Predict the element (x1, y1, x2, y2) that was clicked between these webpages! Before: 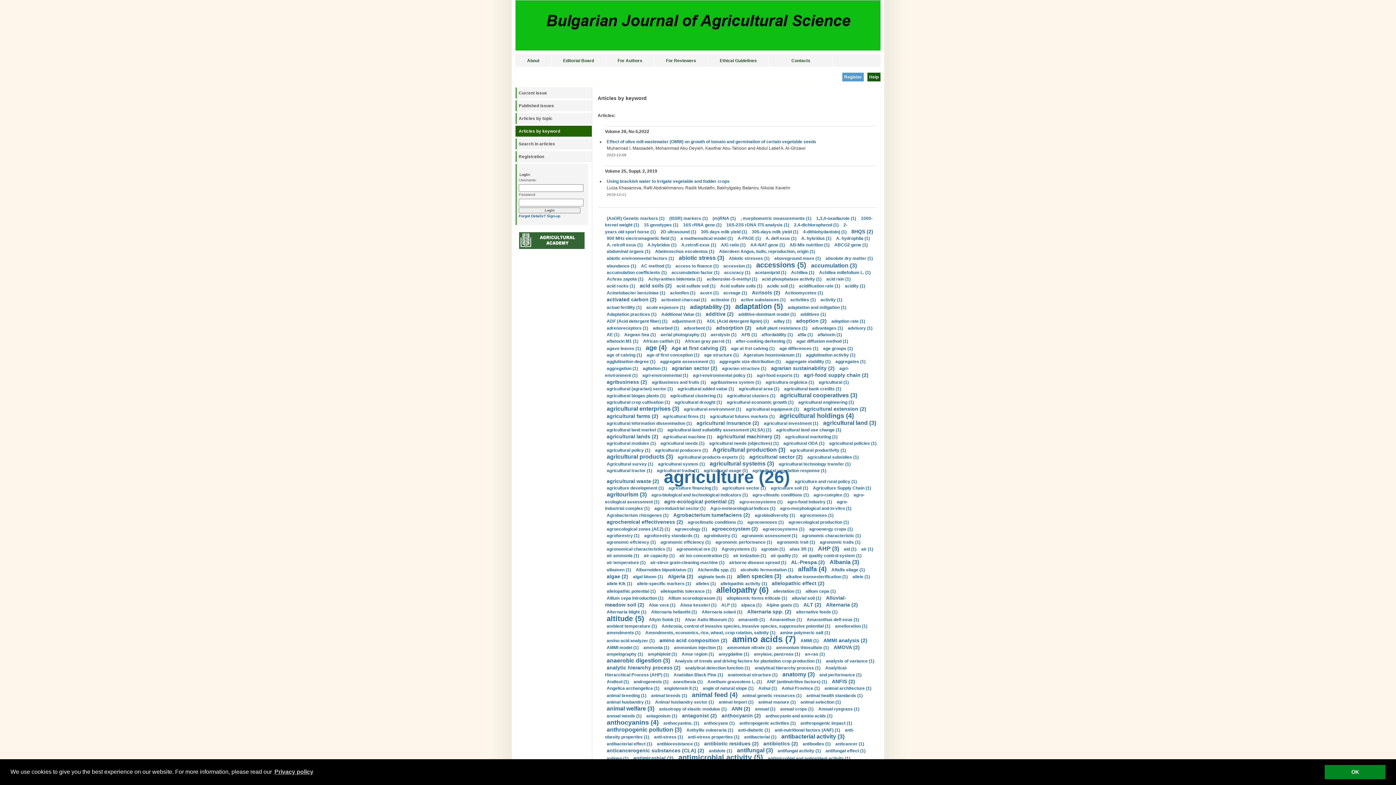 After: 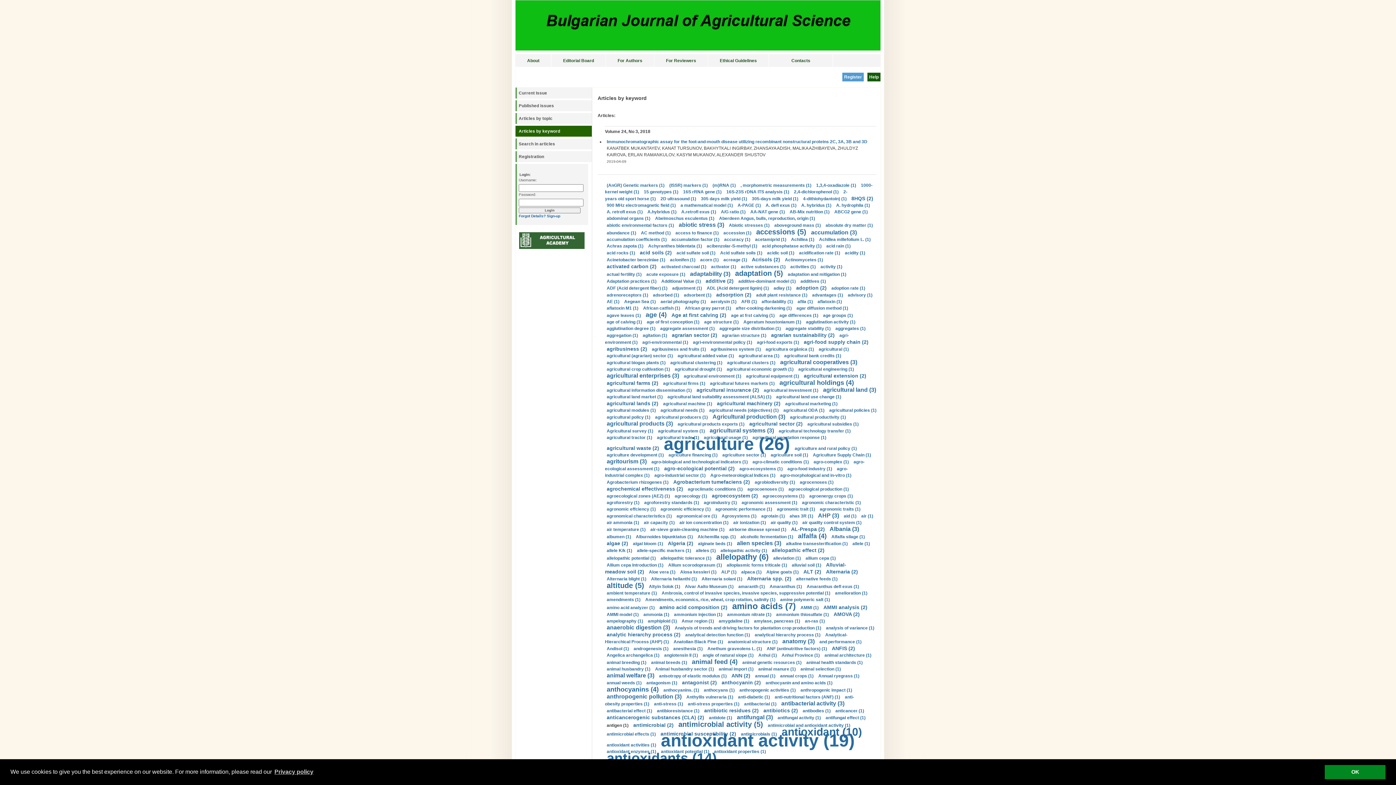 Action: bbox: (606, 756, 628, 761) label: antigen (1)